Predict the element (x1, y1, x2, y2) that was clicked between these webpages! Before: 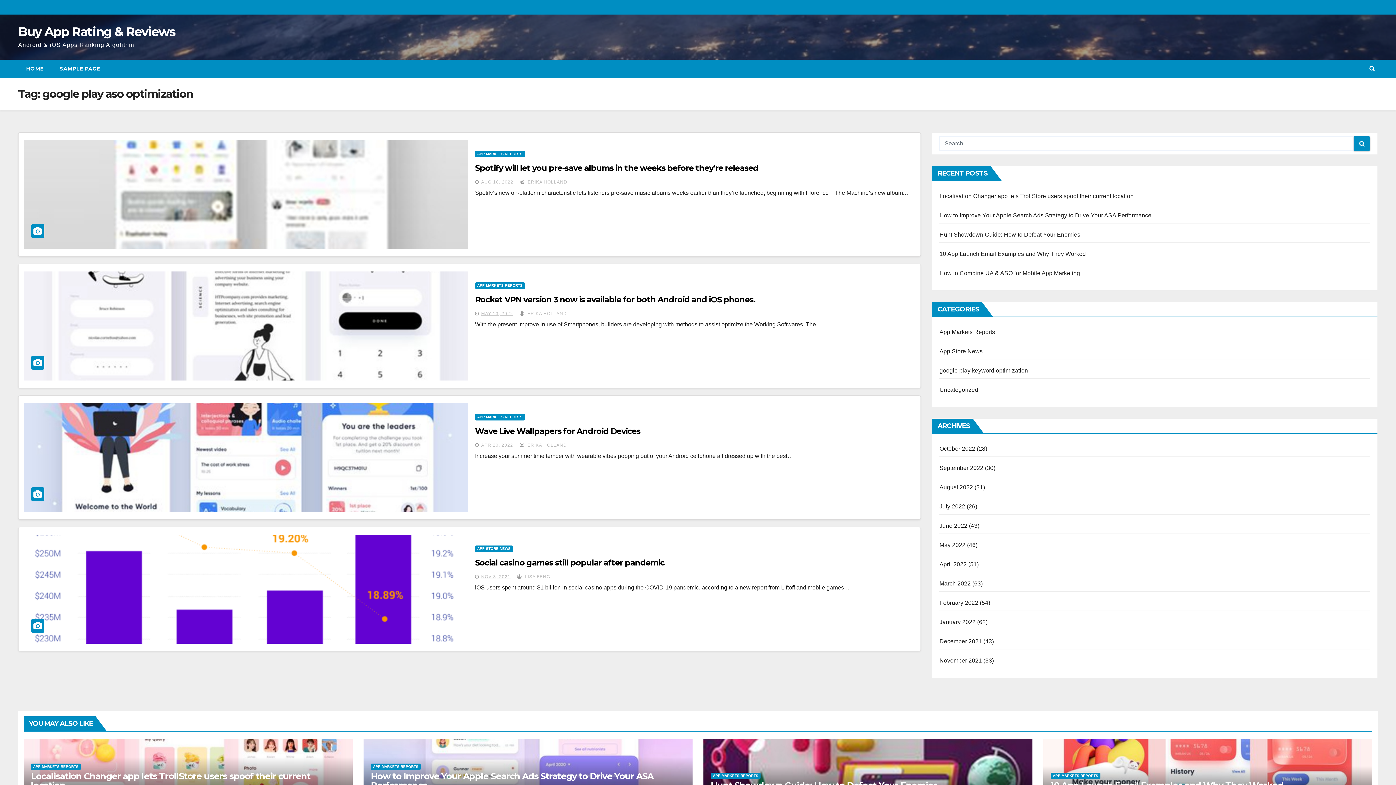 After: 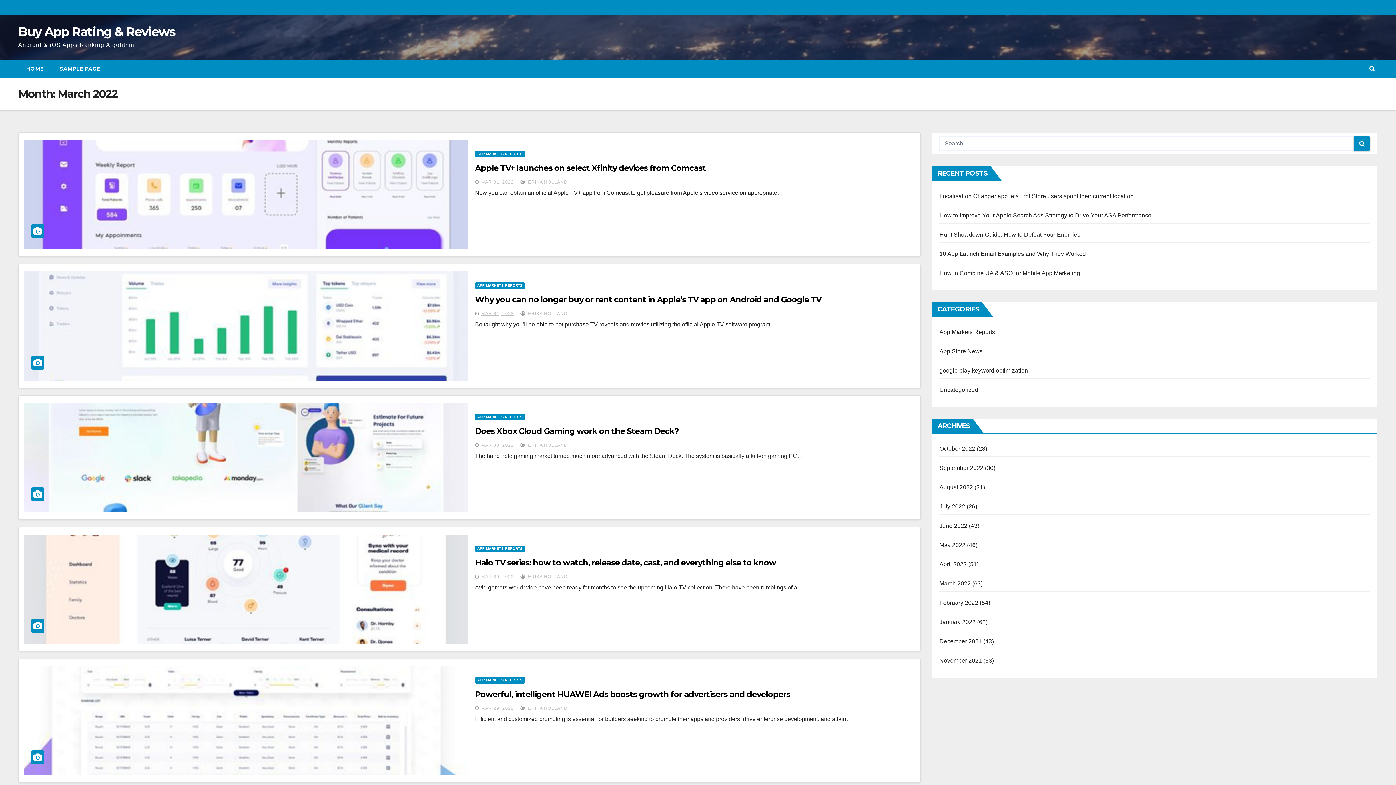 Action: label: March 2022 bbox: (939, 580, 971, 586)